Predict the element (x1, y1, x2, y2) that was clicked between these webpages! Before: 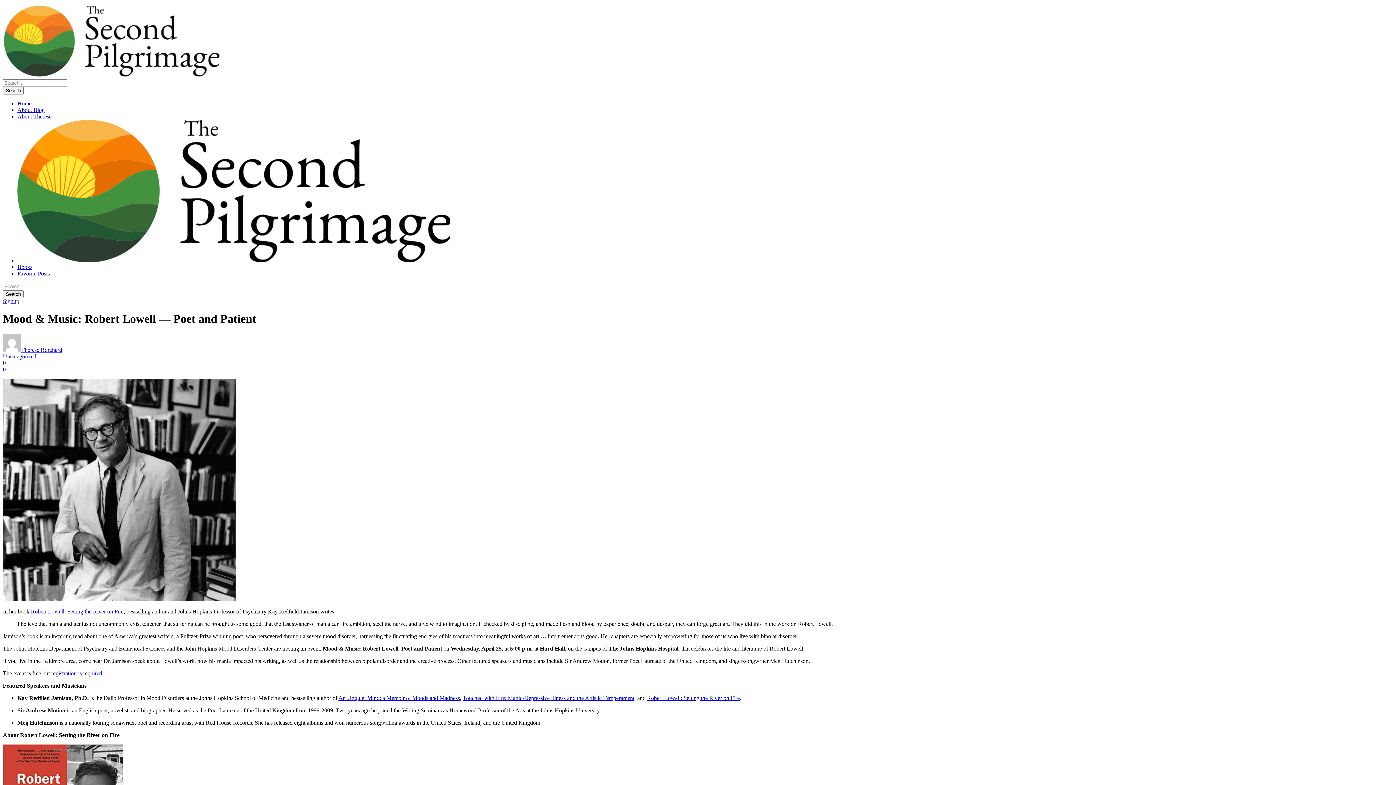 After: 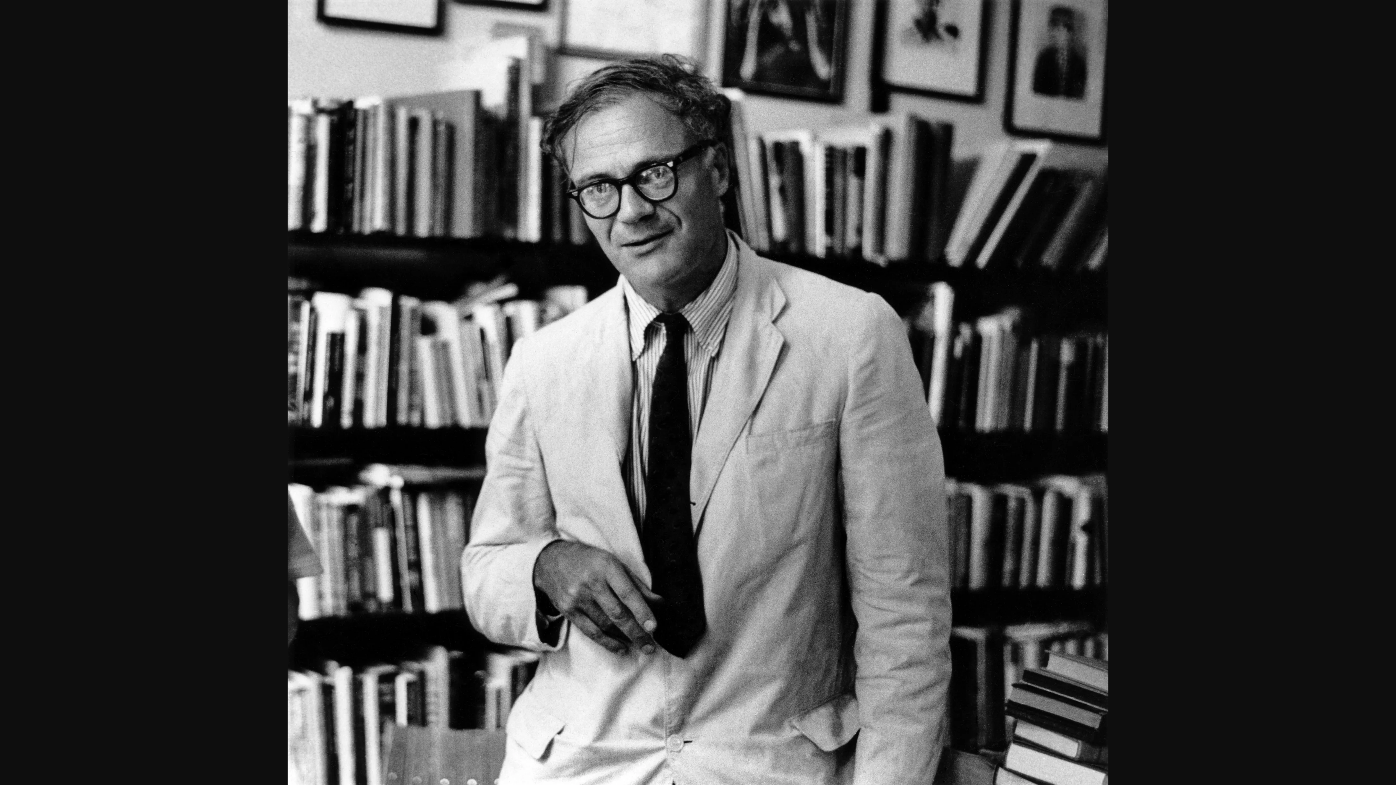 Action: bbox: (2, 596, 235, 602)